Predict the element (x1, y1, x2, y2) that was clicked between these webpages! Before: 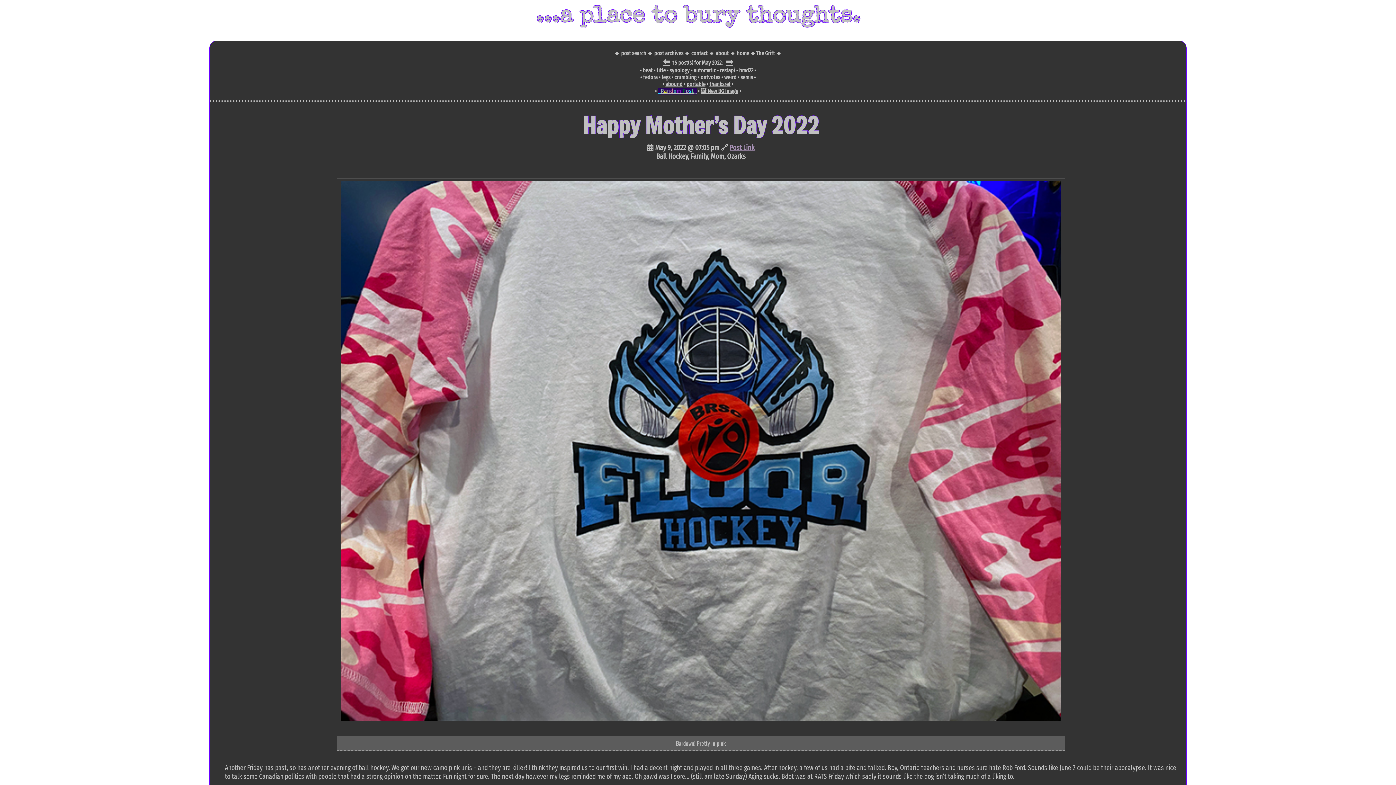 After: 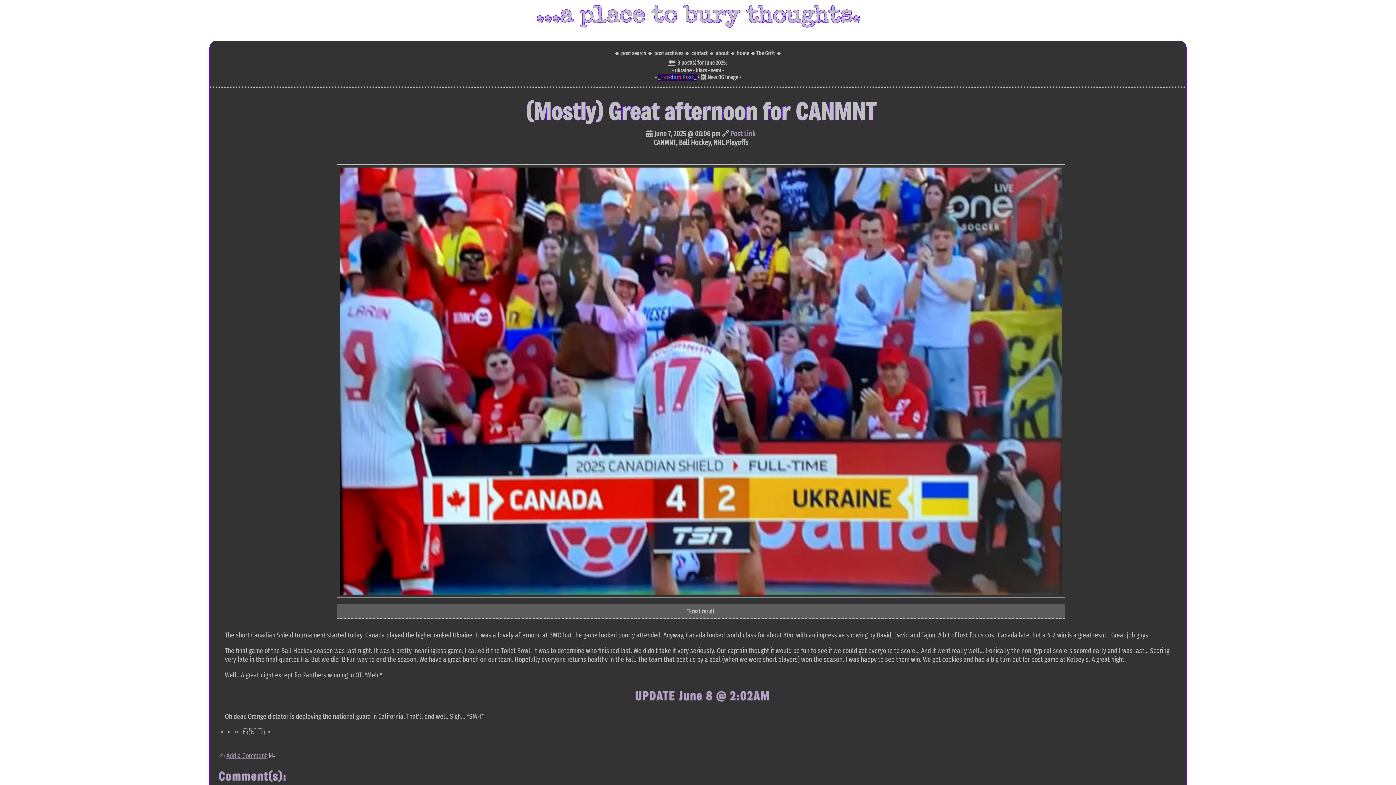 Action: bbox: (736, 49, 749, 56) label: home